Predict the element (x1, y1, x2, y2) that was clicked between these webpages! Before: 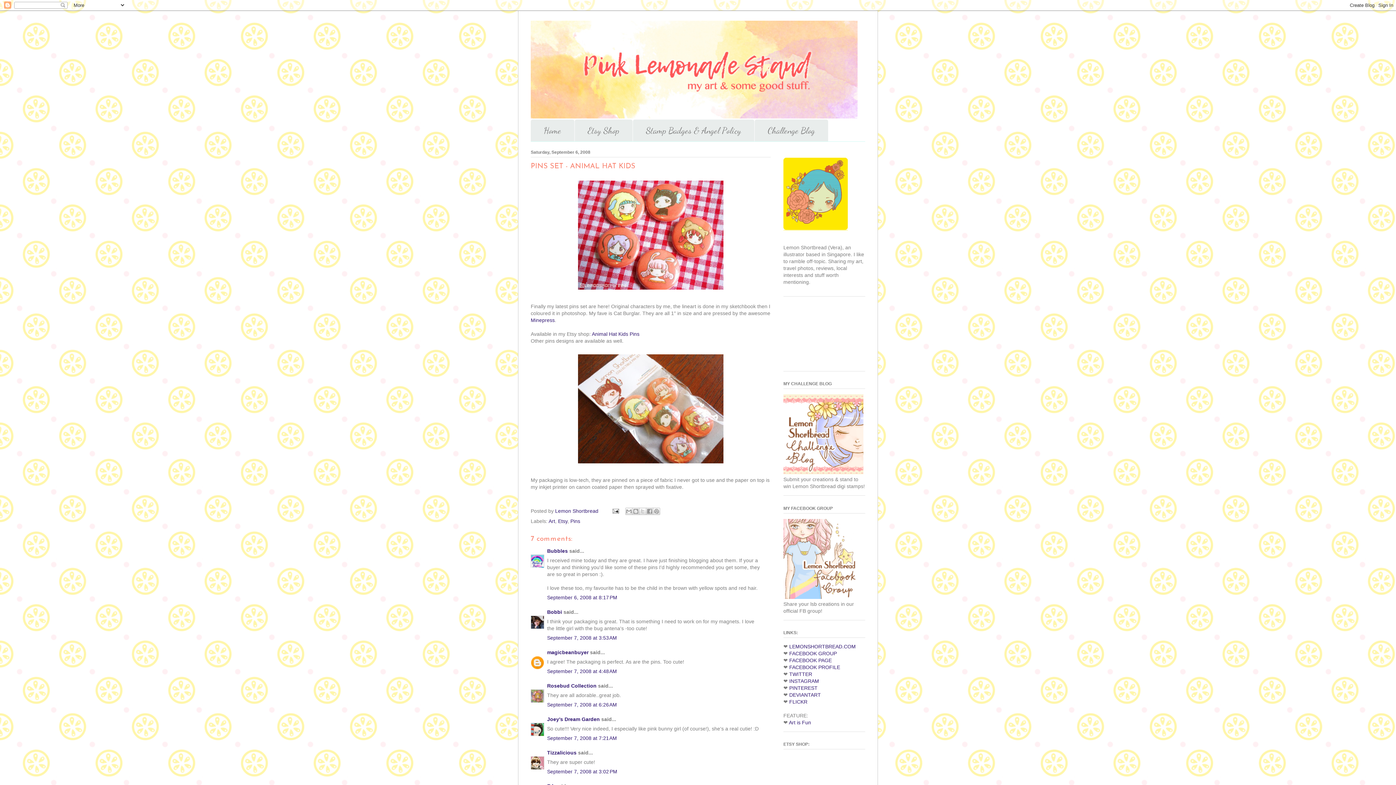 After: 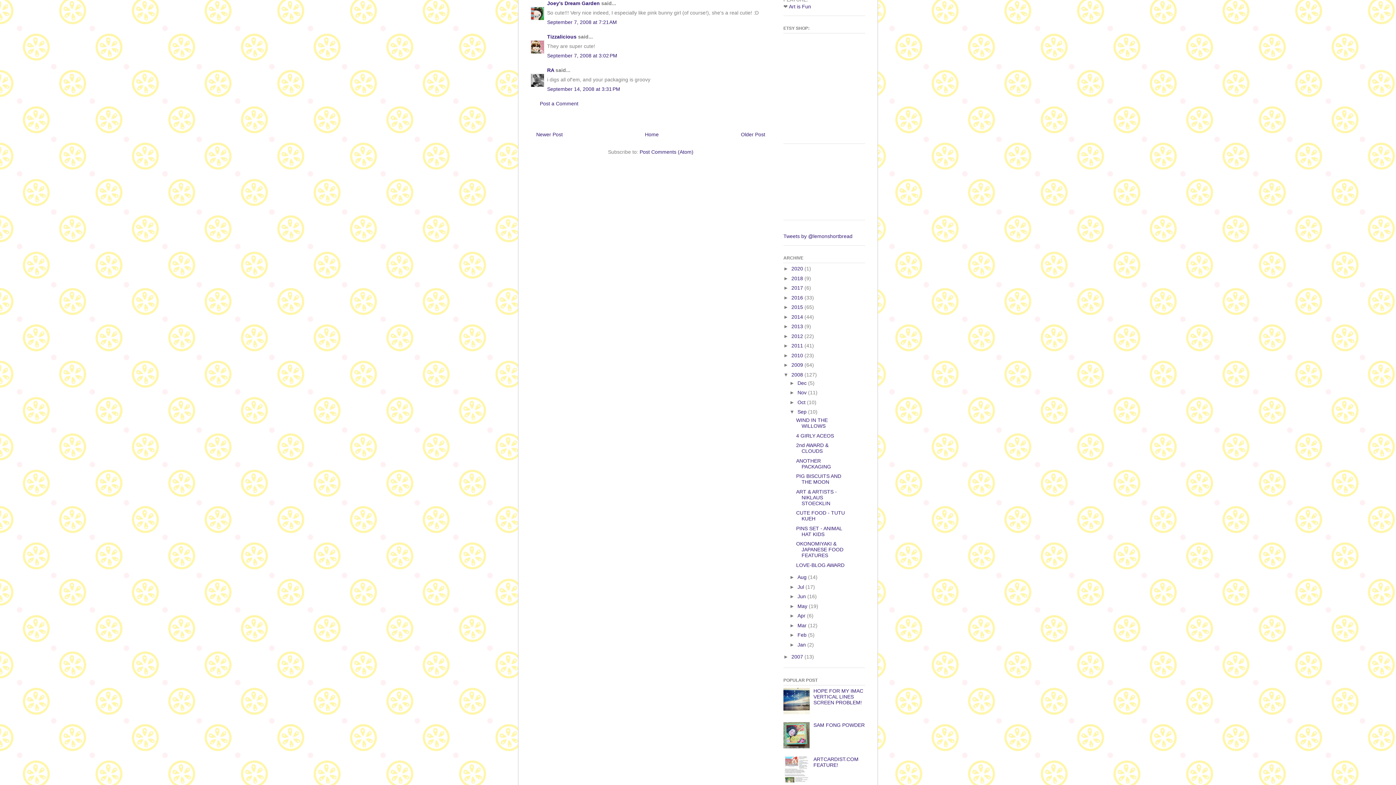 Action: label: September 7, 2008 at 7:21 AM bbox: (547, 735, 617, 741)